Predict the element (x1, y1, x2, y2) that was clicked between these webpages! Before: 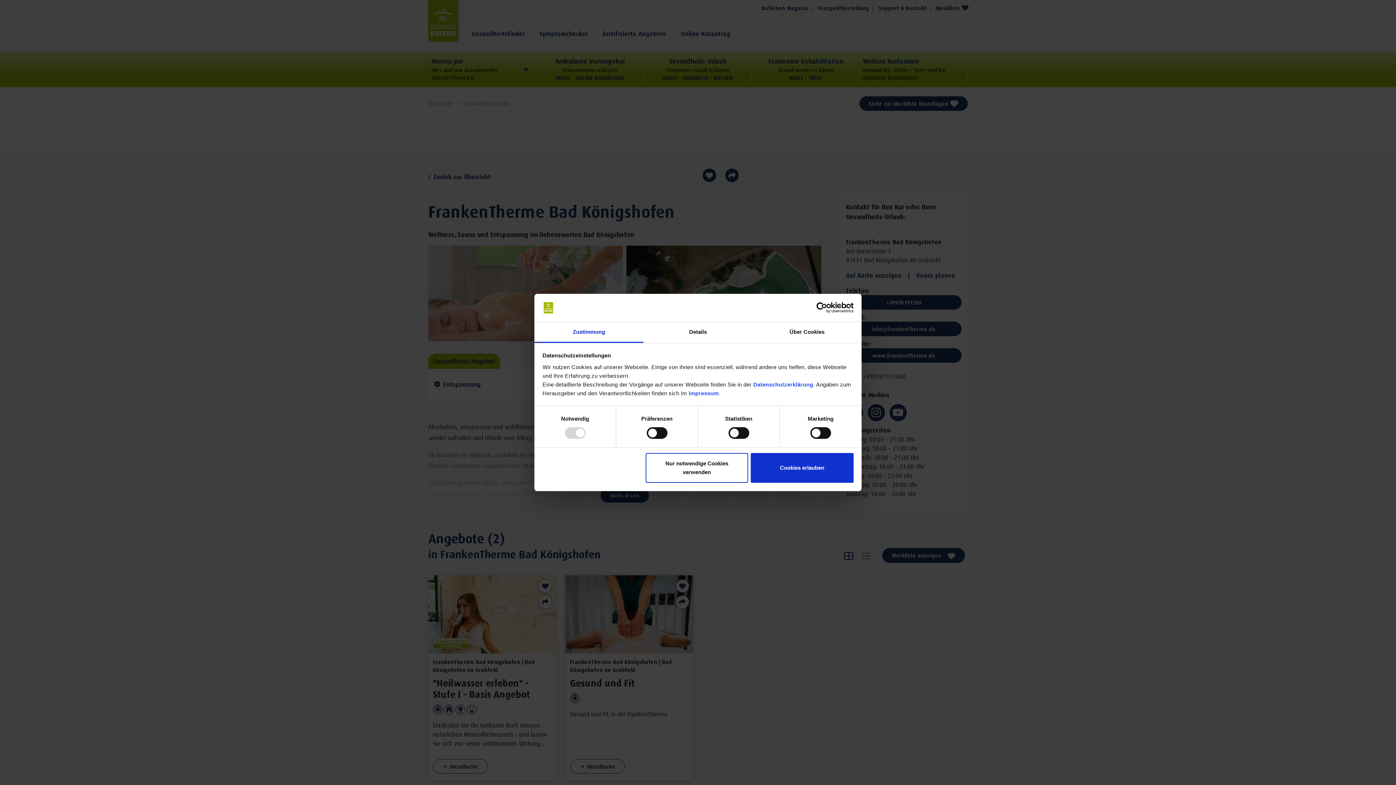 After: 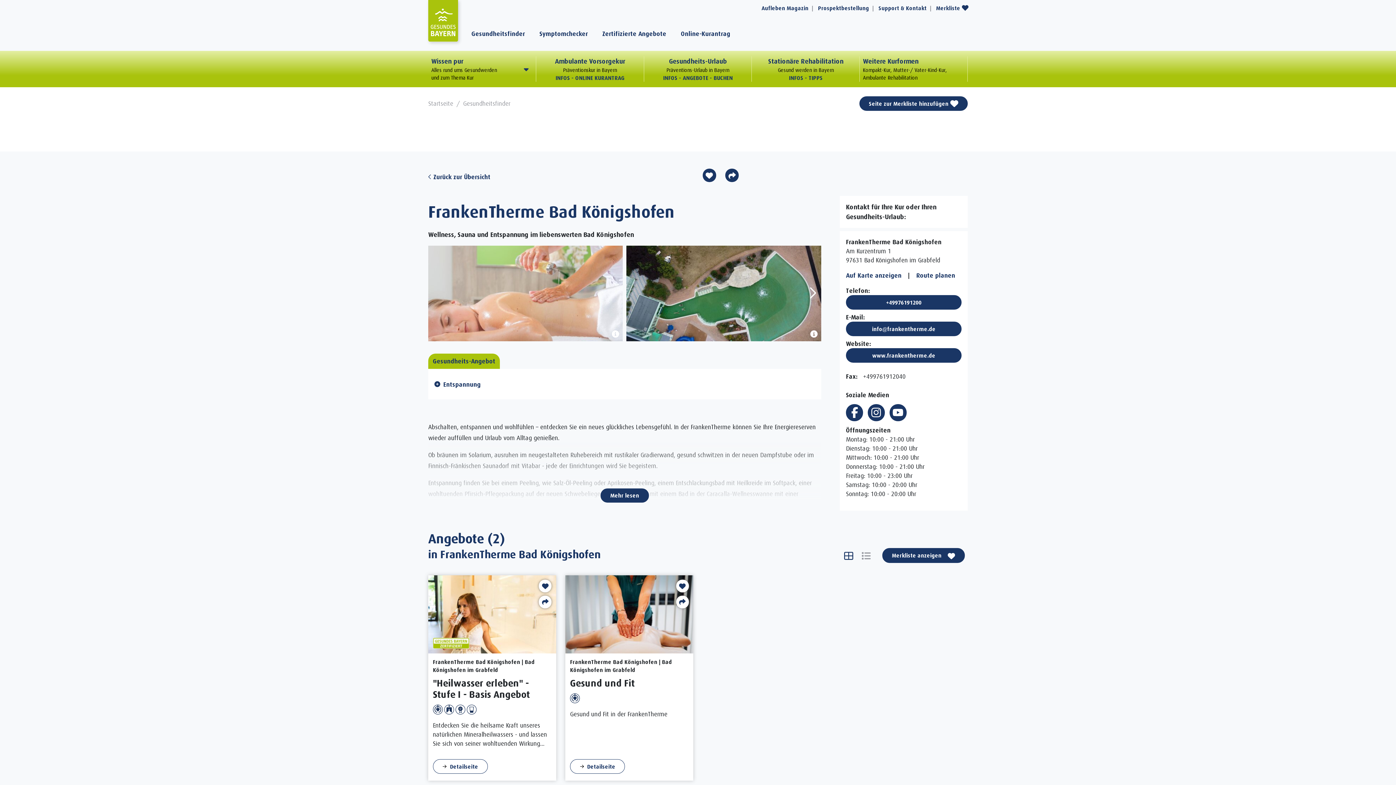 Action: bbox: (645, 453, 748, 482) label: Nur notwendige Cookies verwenden